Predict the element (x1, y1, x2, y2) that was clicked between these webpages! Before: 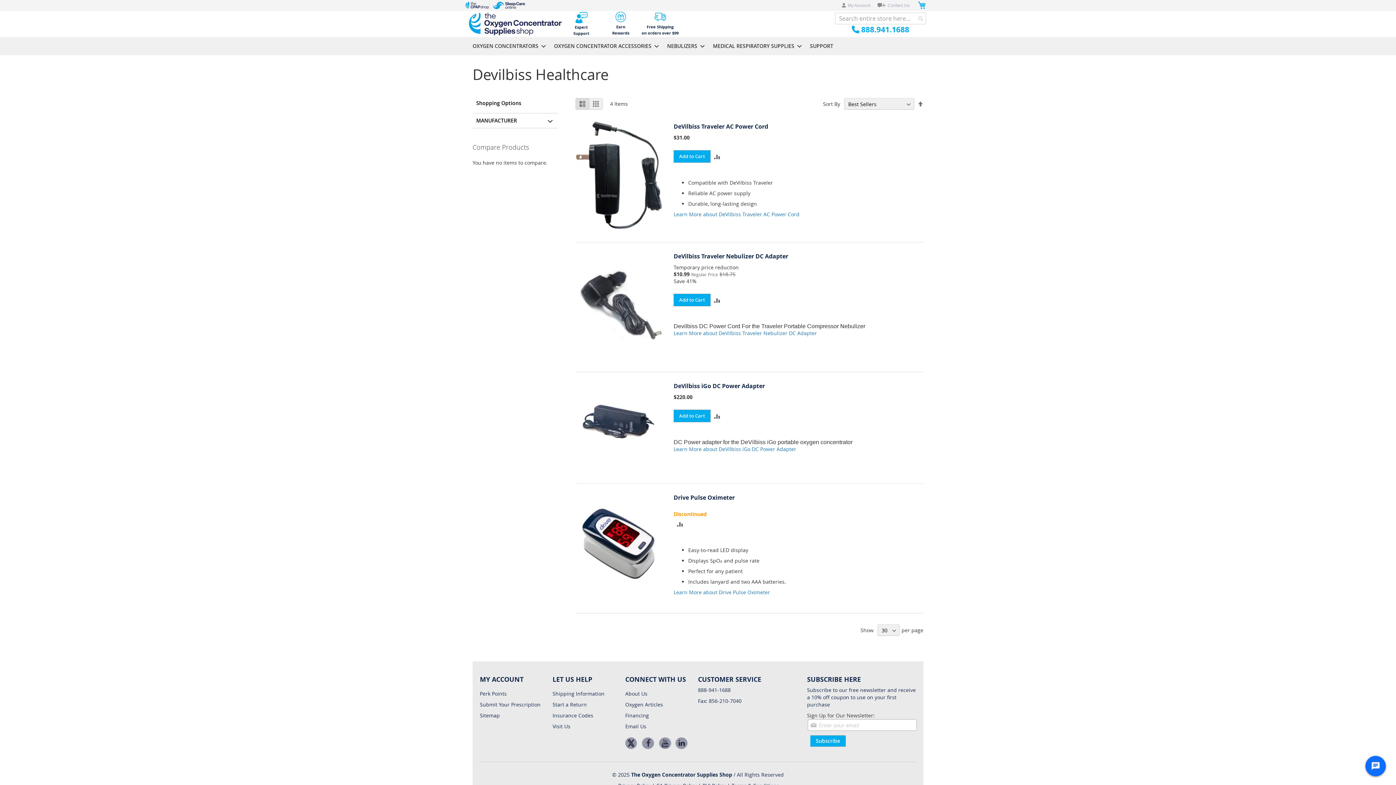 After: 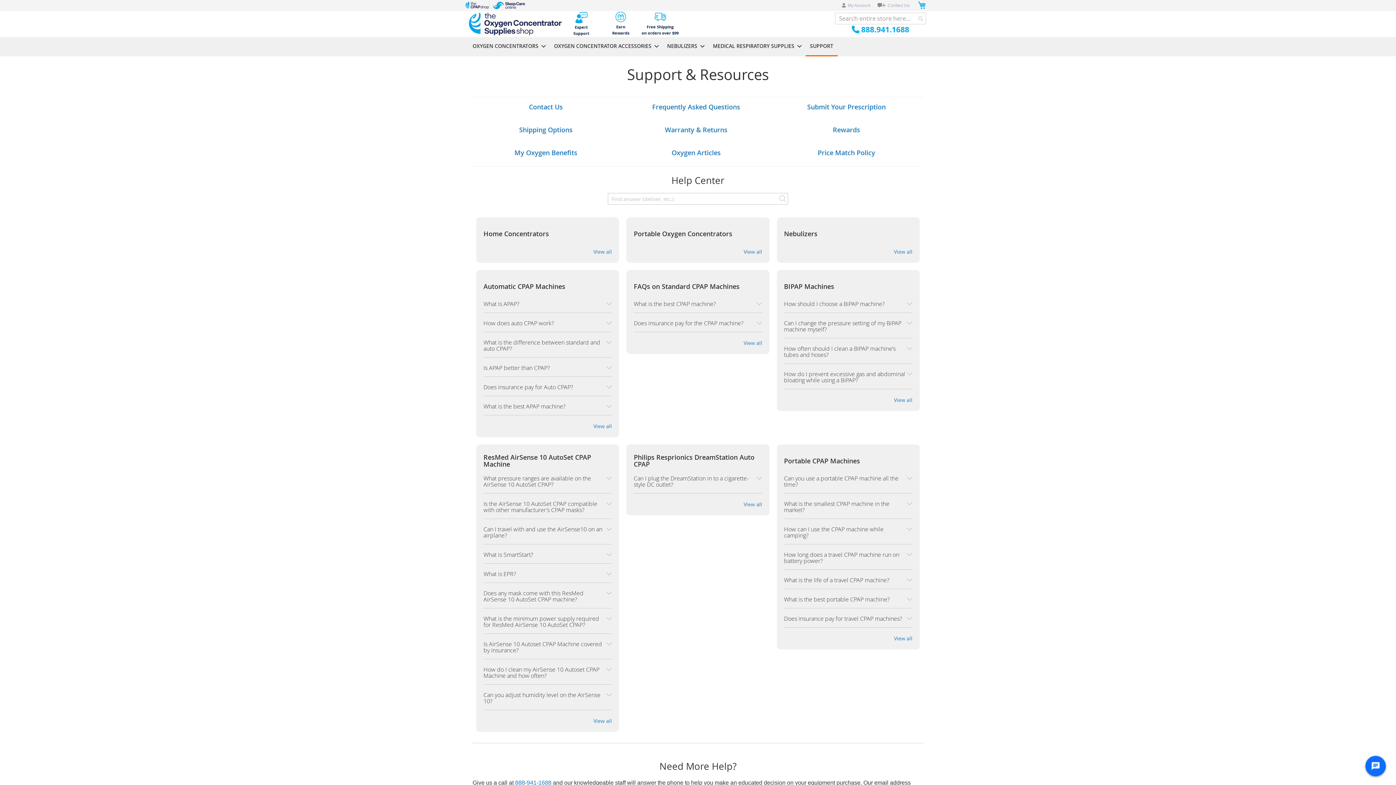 Action: bbox: (805, 37, 837, 55) label: SUPPORT